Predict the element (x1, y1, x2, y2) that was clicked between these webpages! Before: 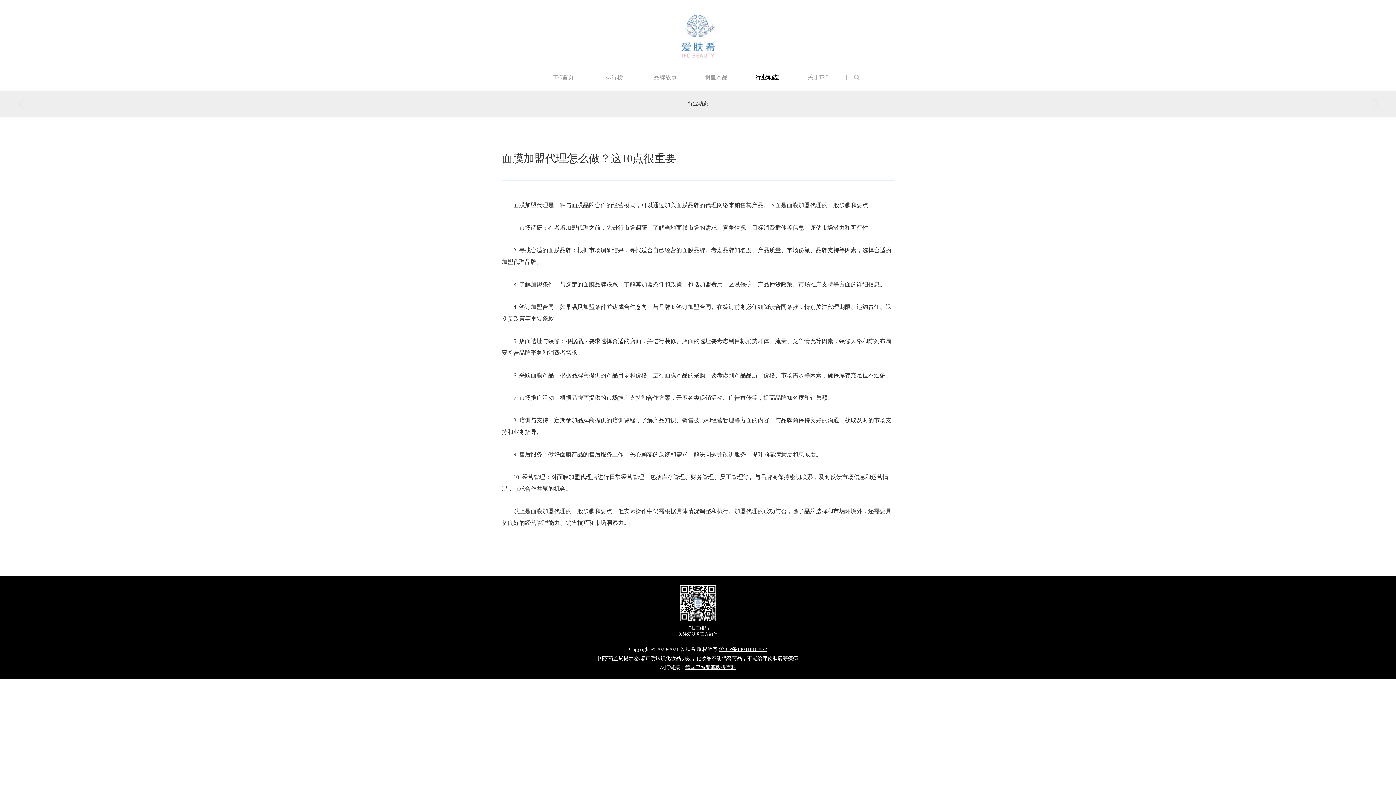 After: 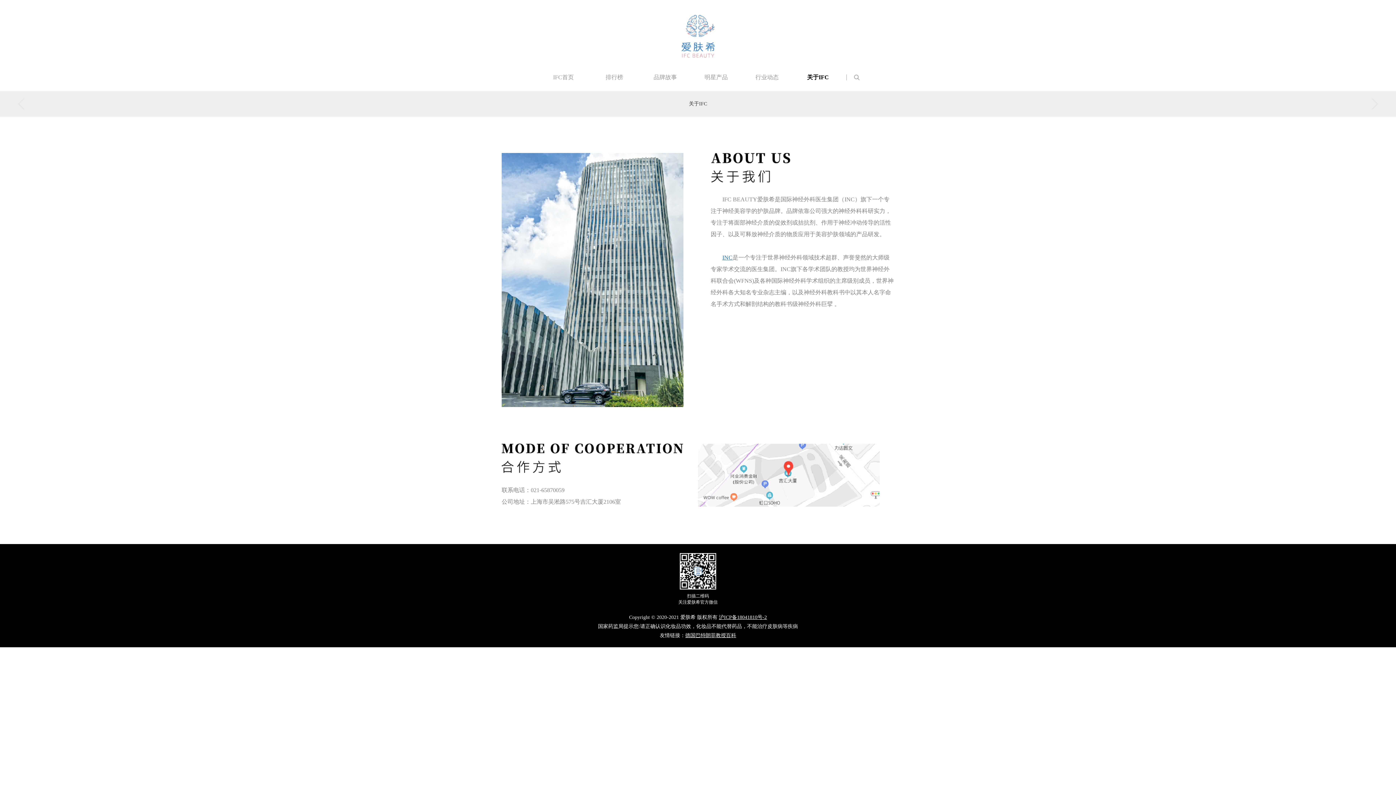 Action: bbox: (807, 74, 828, 80) label: 关于IFC